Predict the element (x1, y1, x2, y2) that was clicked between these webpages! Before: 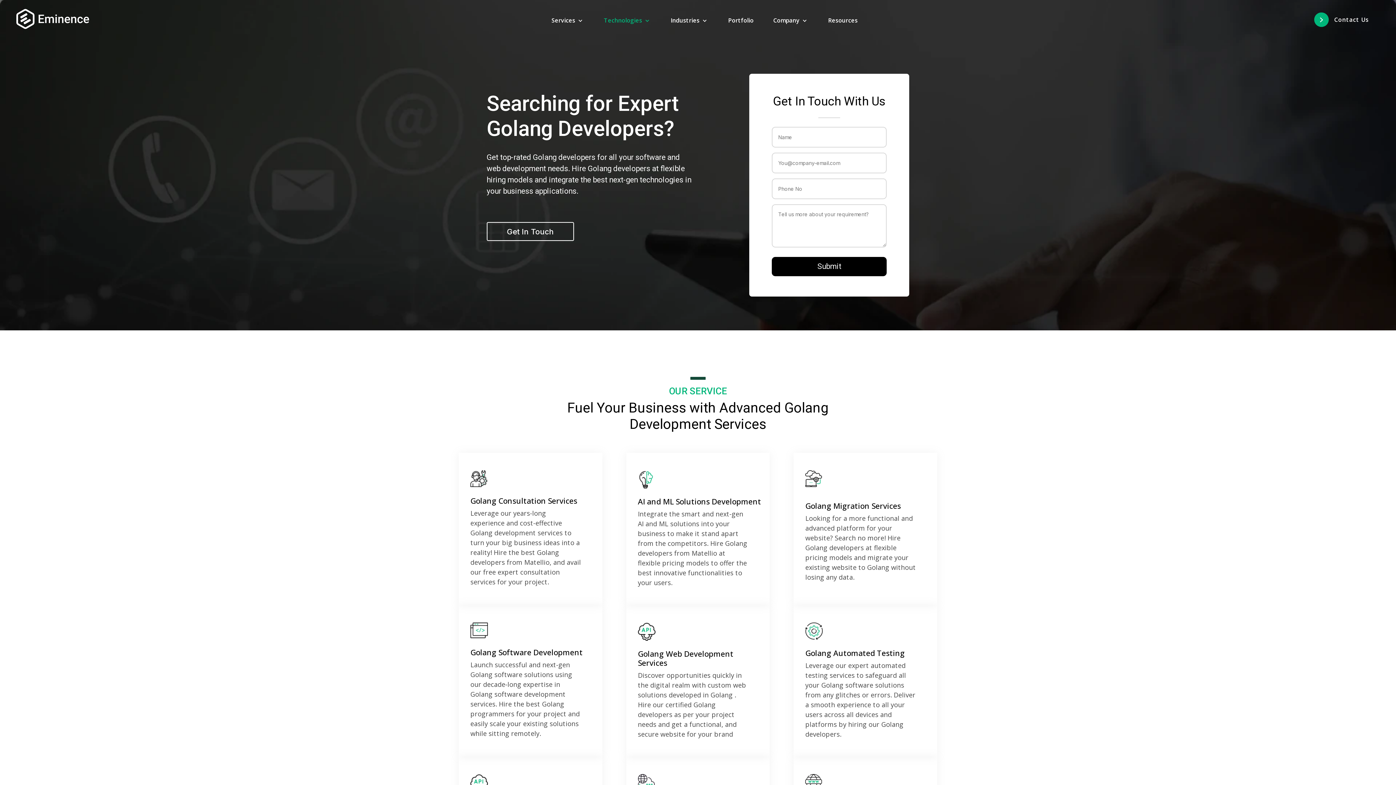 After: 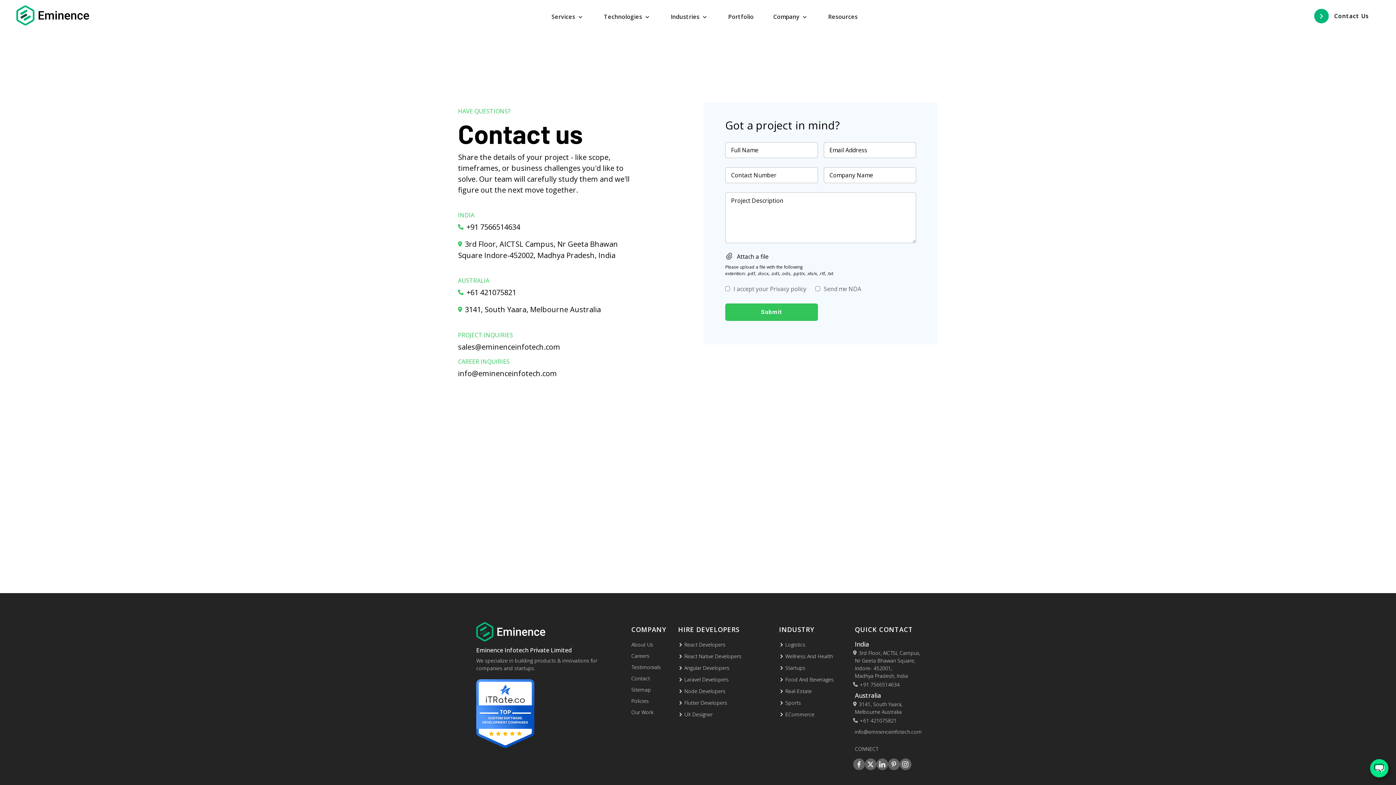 Action: label: Contact Us bbox: (1314, 12, 1380, 26)